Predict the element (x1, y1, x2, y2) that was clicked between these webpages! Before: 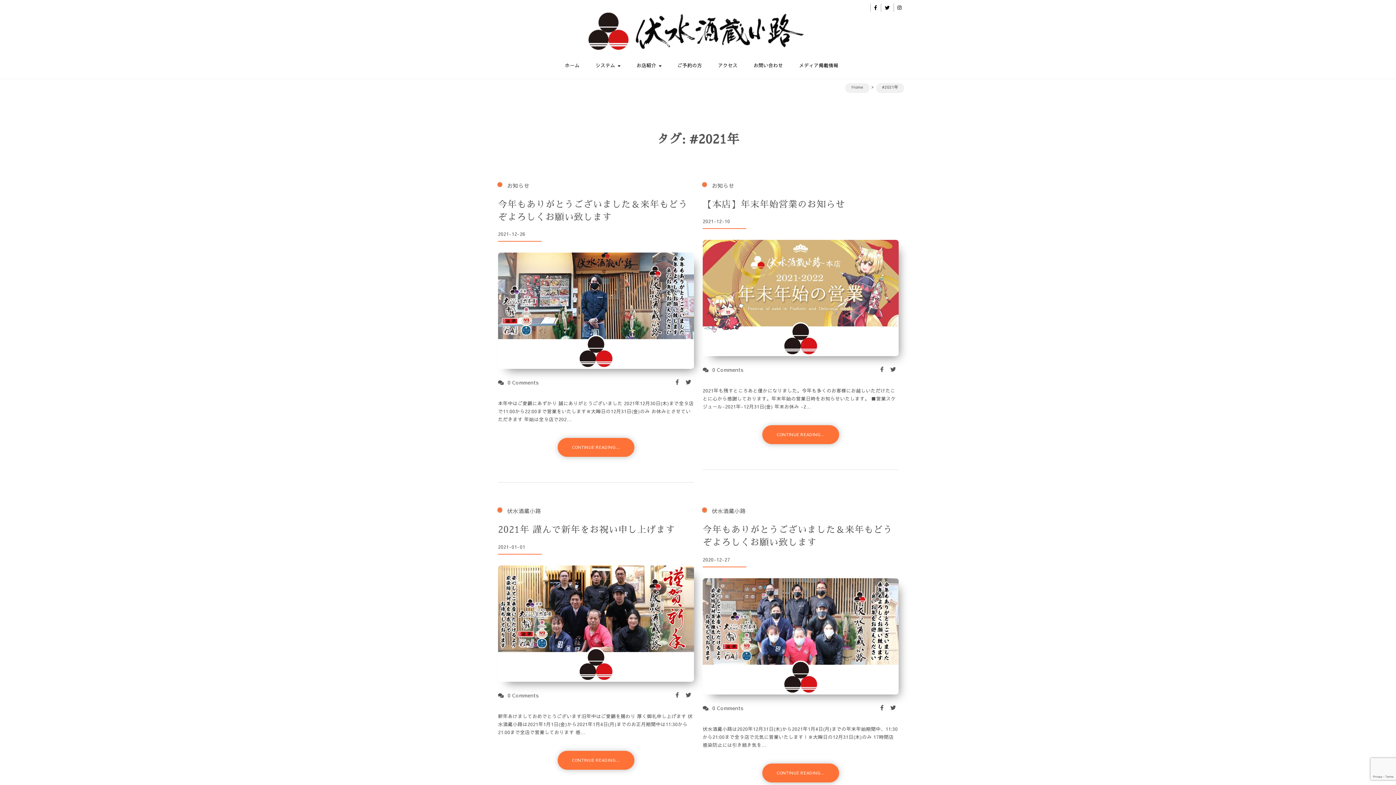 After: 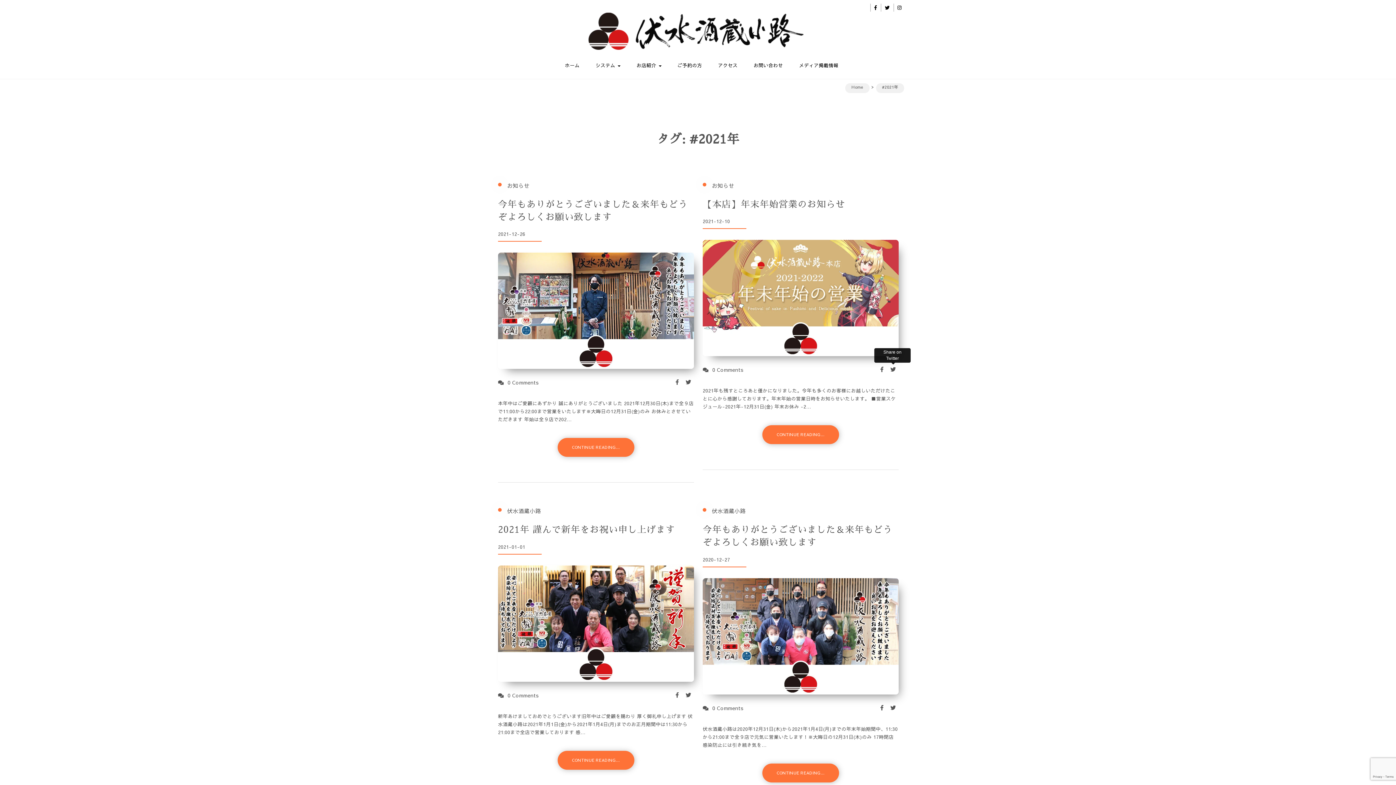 Action: bbox: (888, 365, 898, 373)